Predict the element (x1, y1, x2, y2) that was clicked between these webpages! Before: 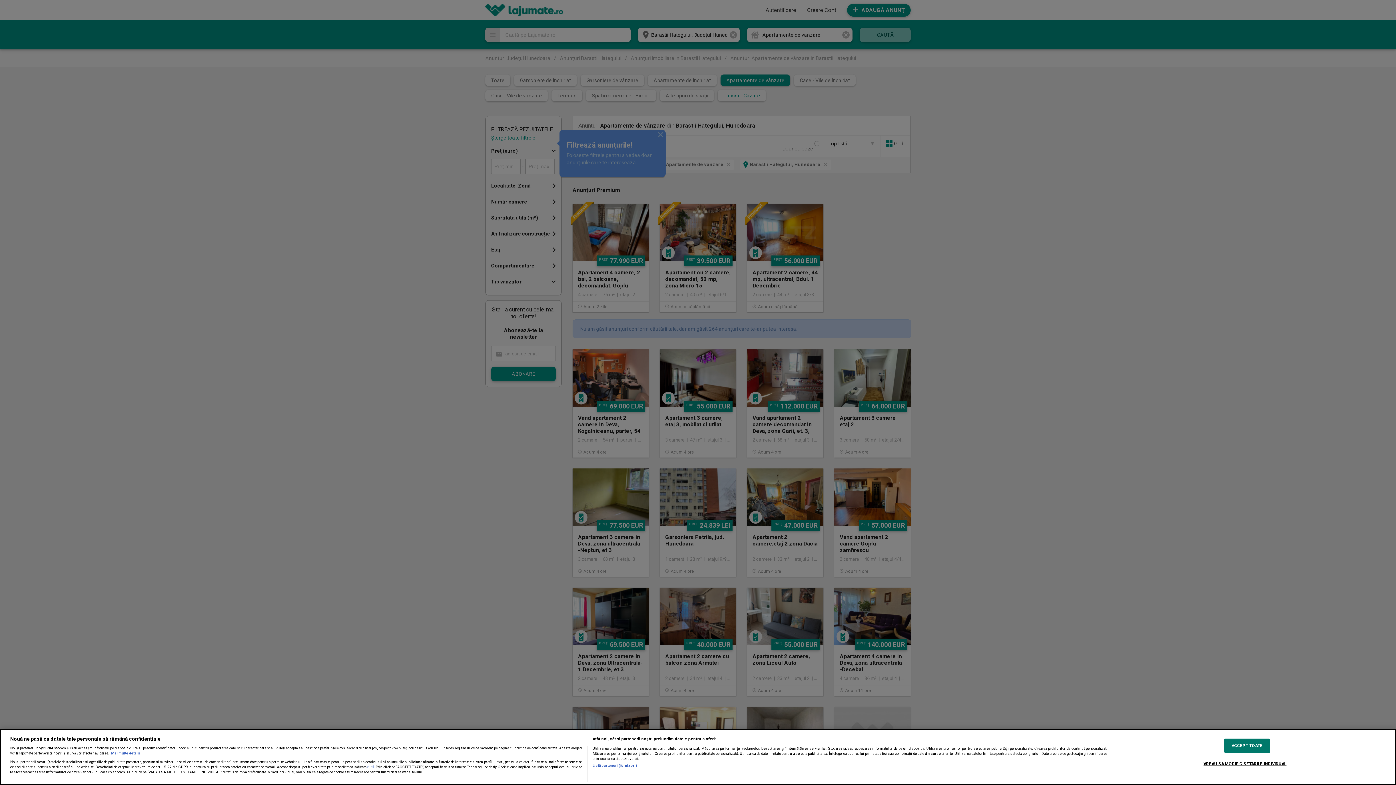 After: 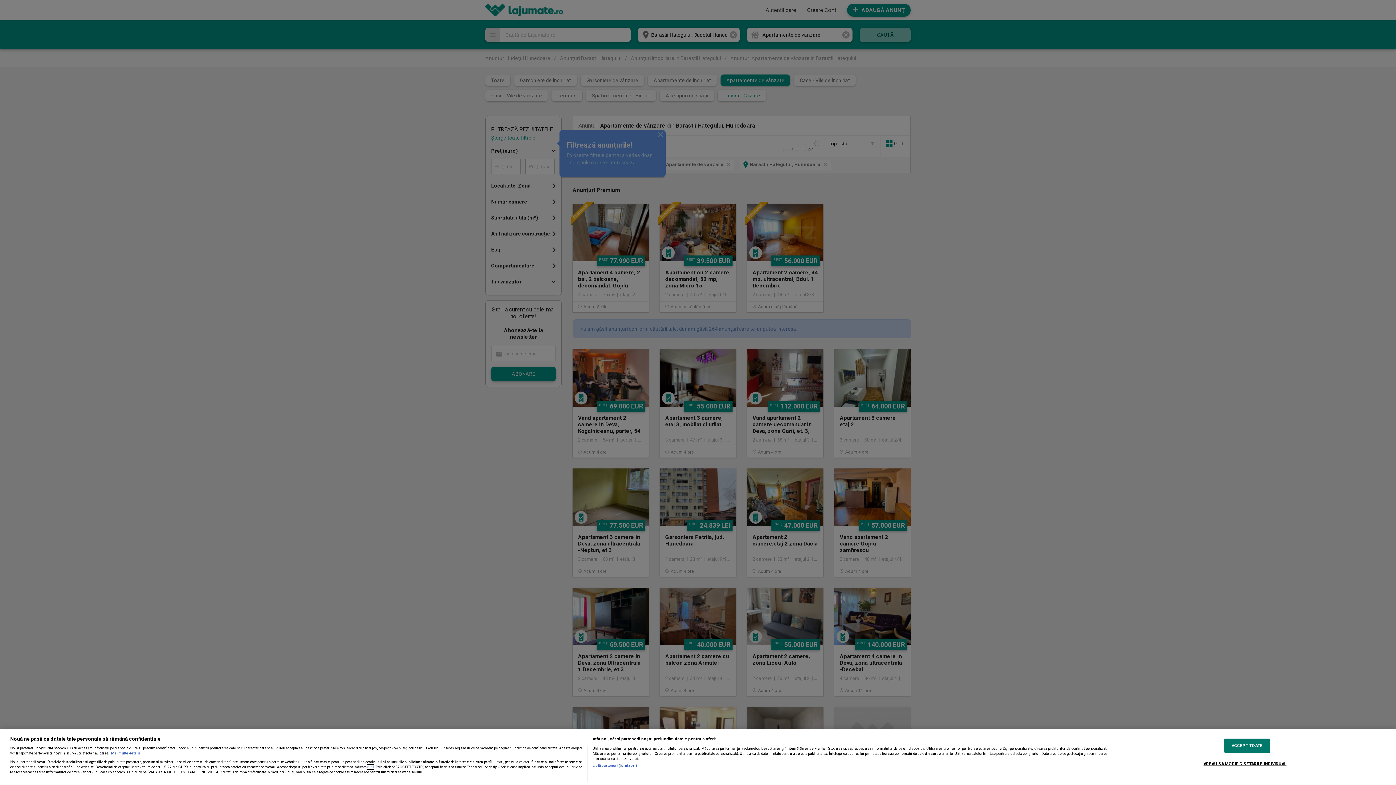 Action: label: aici bbox: (367, 764, 373, 769)